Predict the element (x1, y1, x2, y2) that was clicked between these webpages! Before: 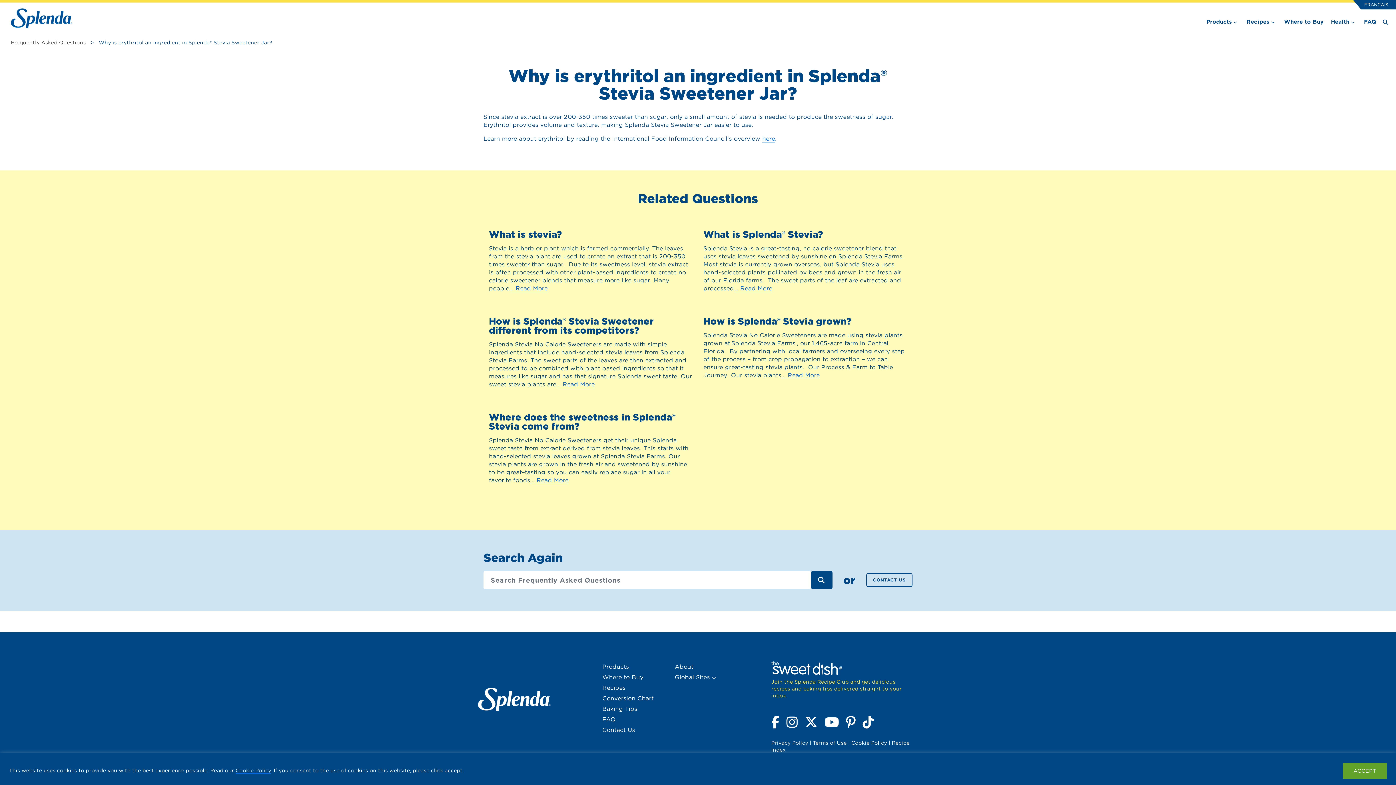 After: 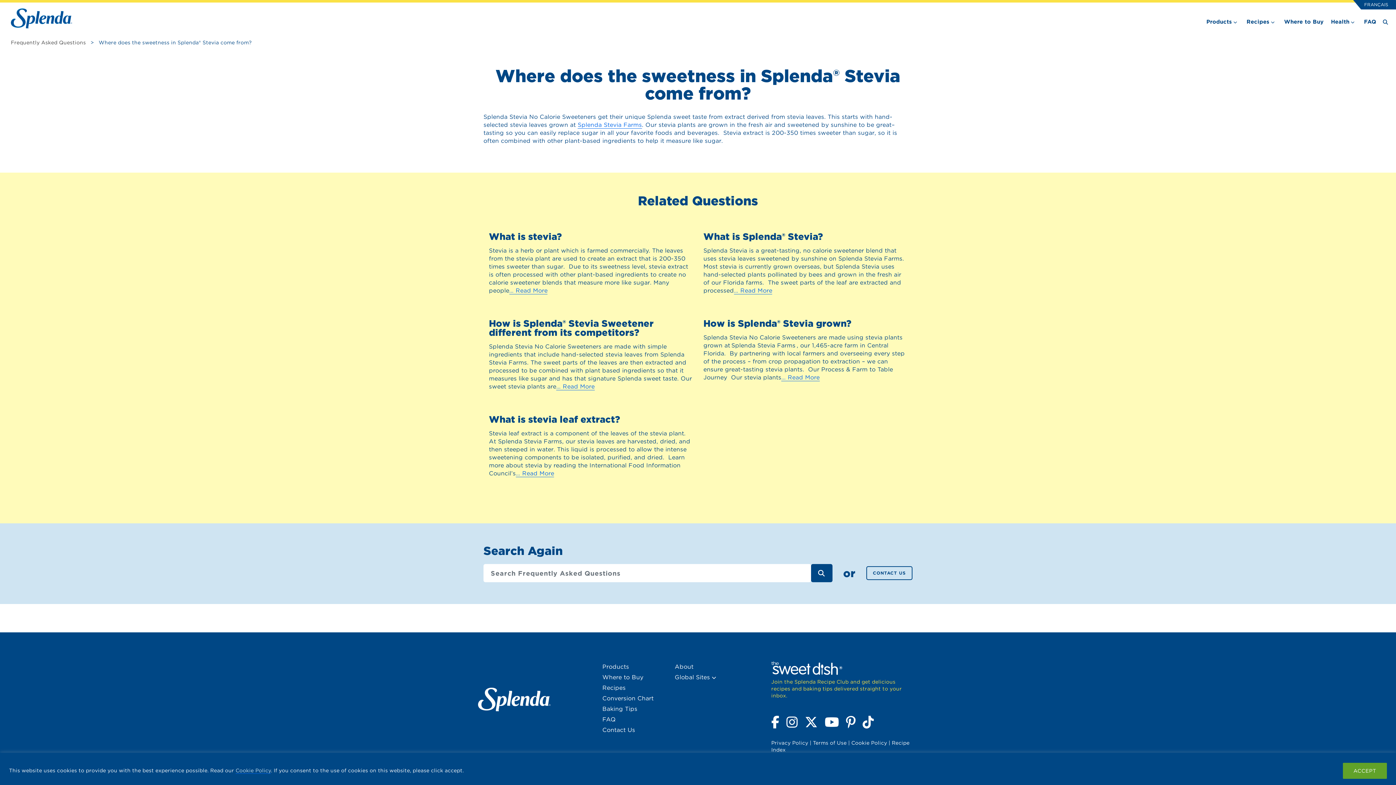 Action: label: … Read More bbox: (530, 477, 568, 484)